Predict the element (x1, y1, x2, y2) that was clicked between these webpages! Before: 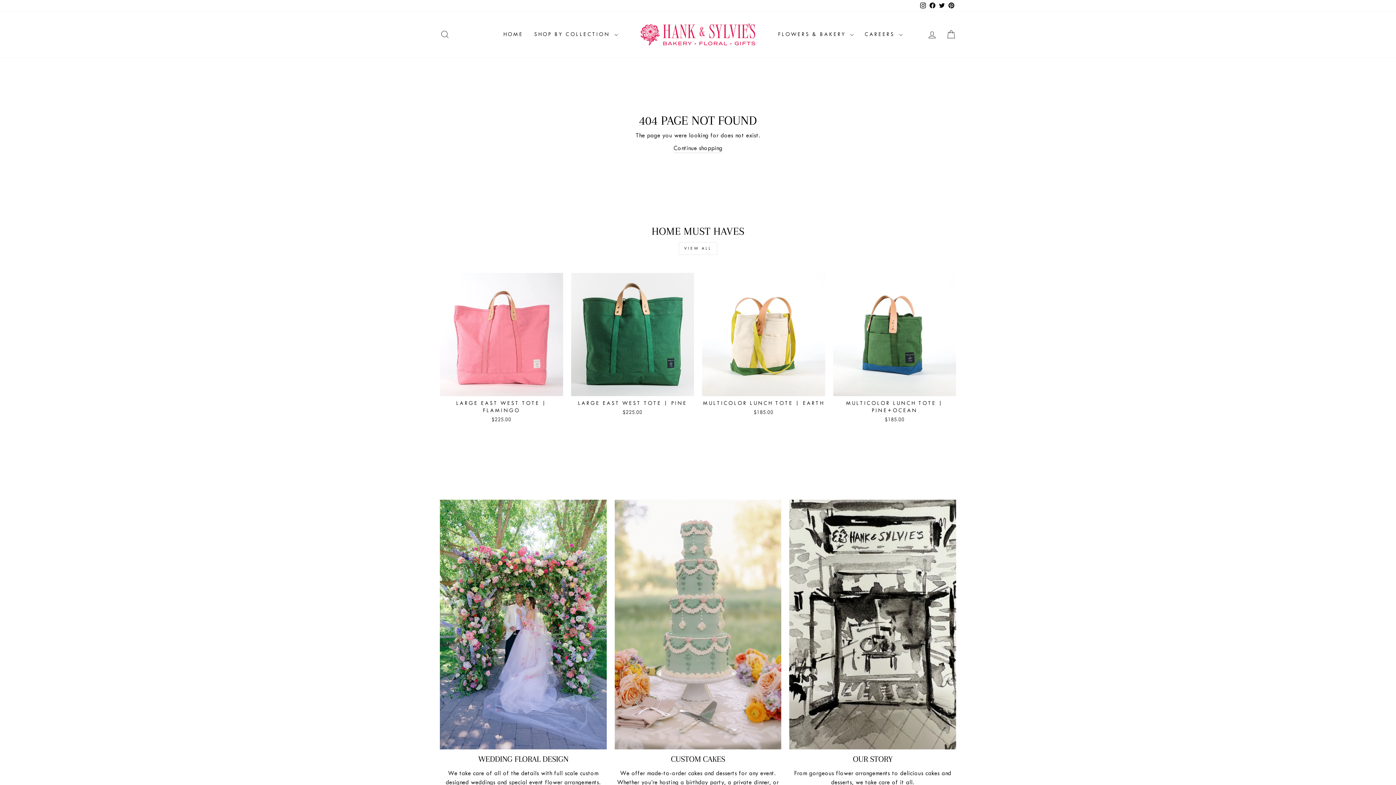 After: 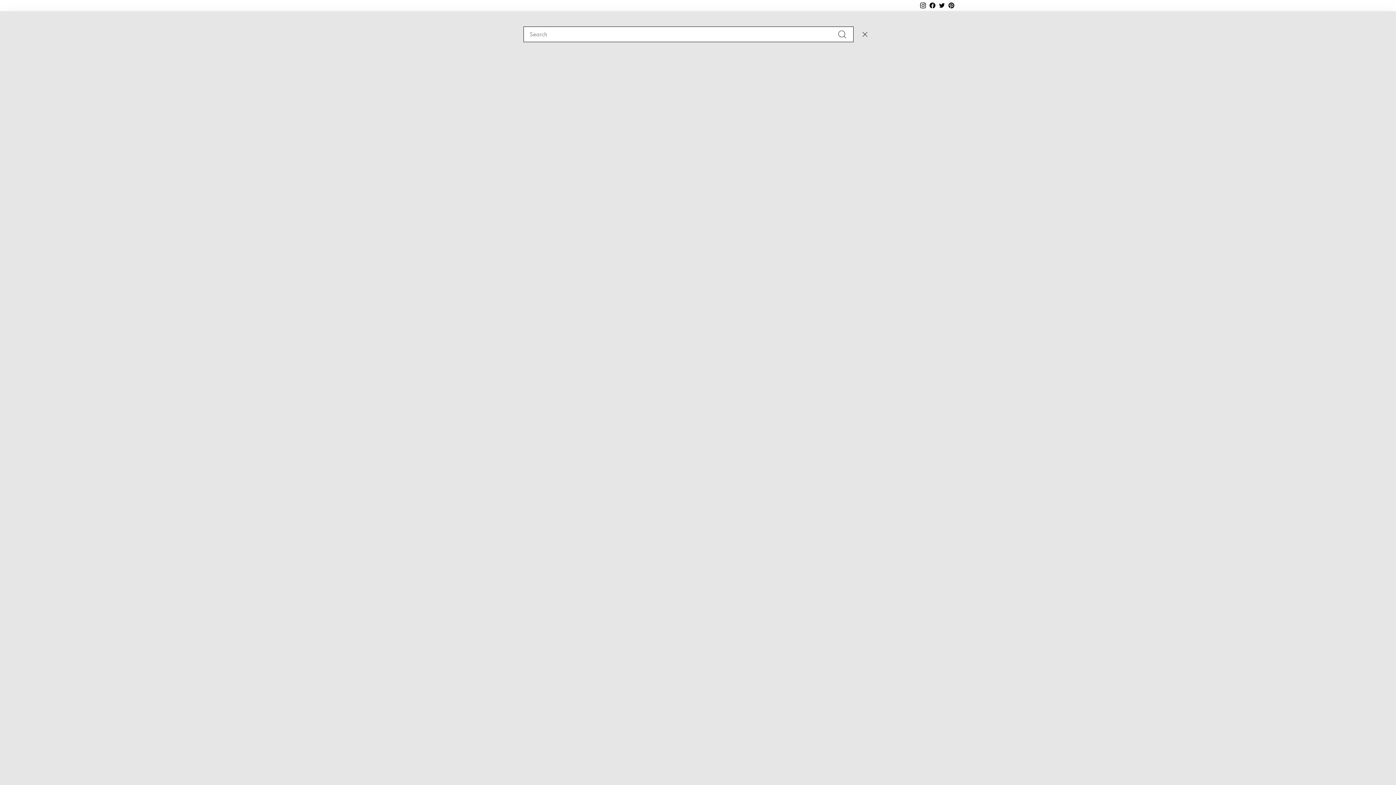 Action: label: SEARCH bbox: (435, 26, 454, 42)